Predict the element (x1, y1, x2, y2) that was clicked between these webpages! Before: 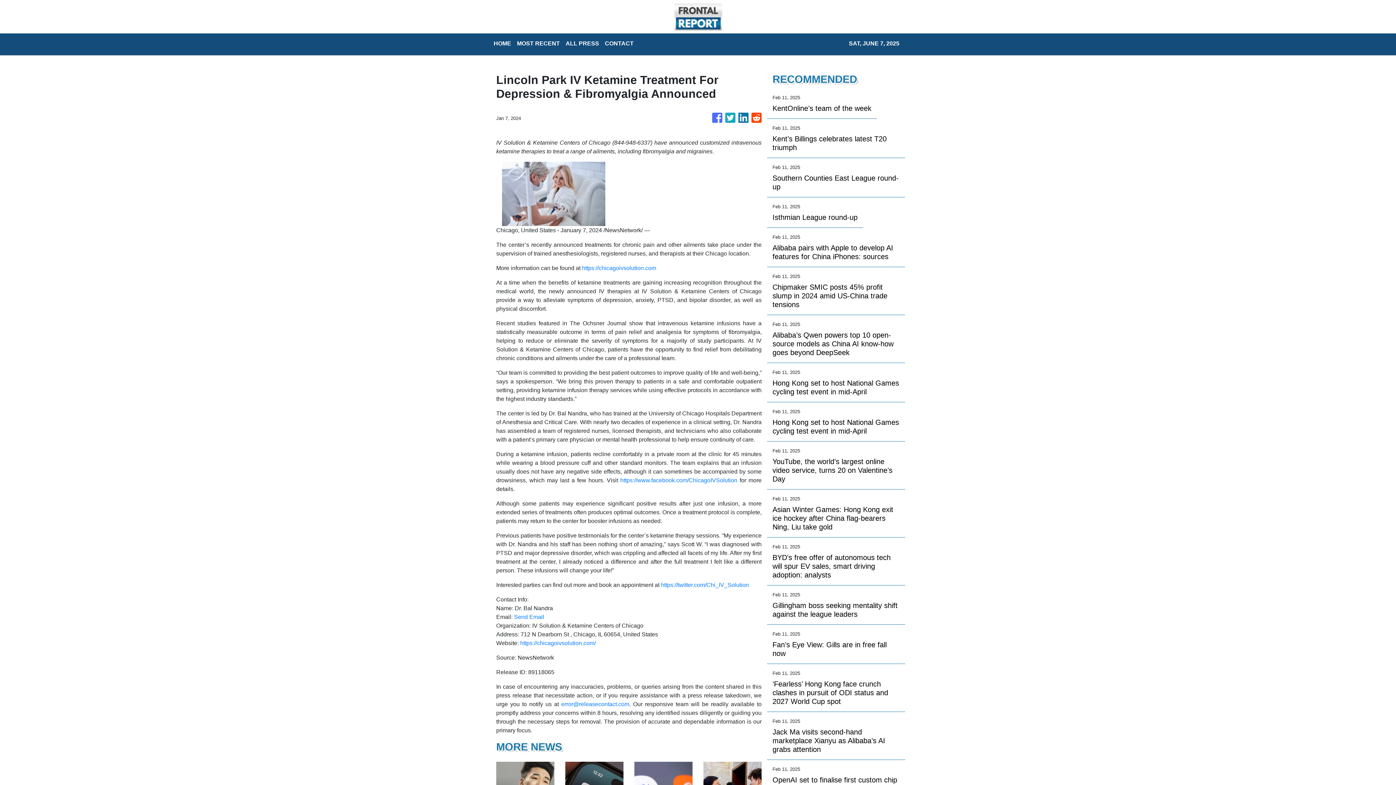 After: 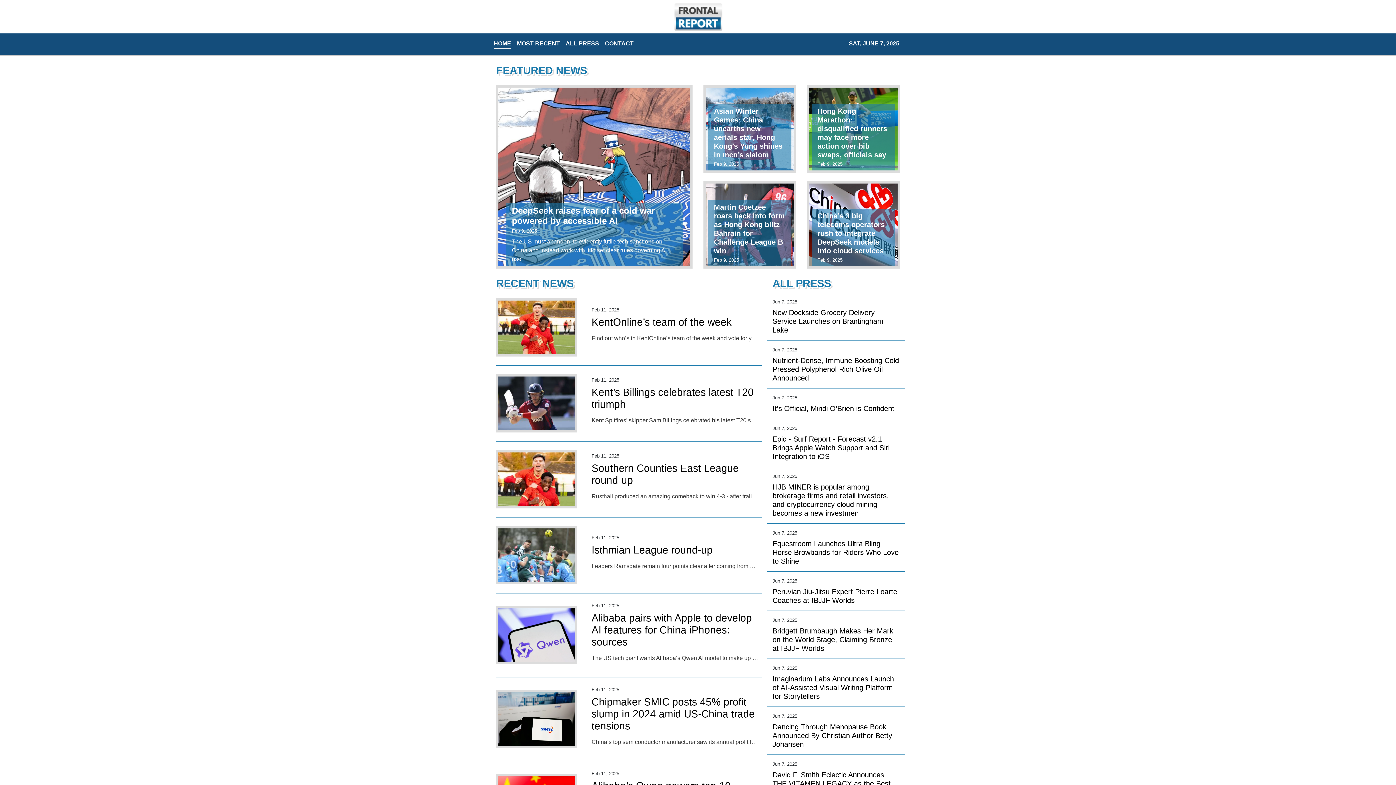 Action: bbox: (673, 2, 722, 30)